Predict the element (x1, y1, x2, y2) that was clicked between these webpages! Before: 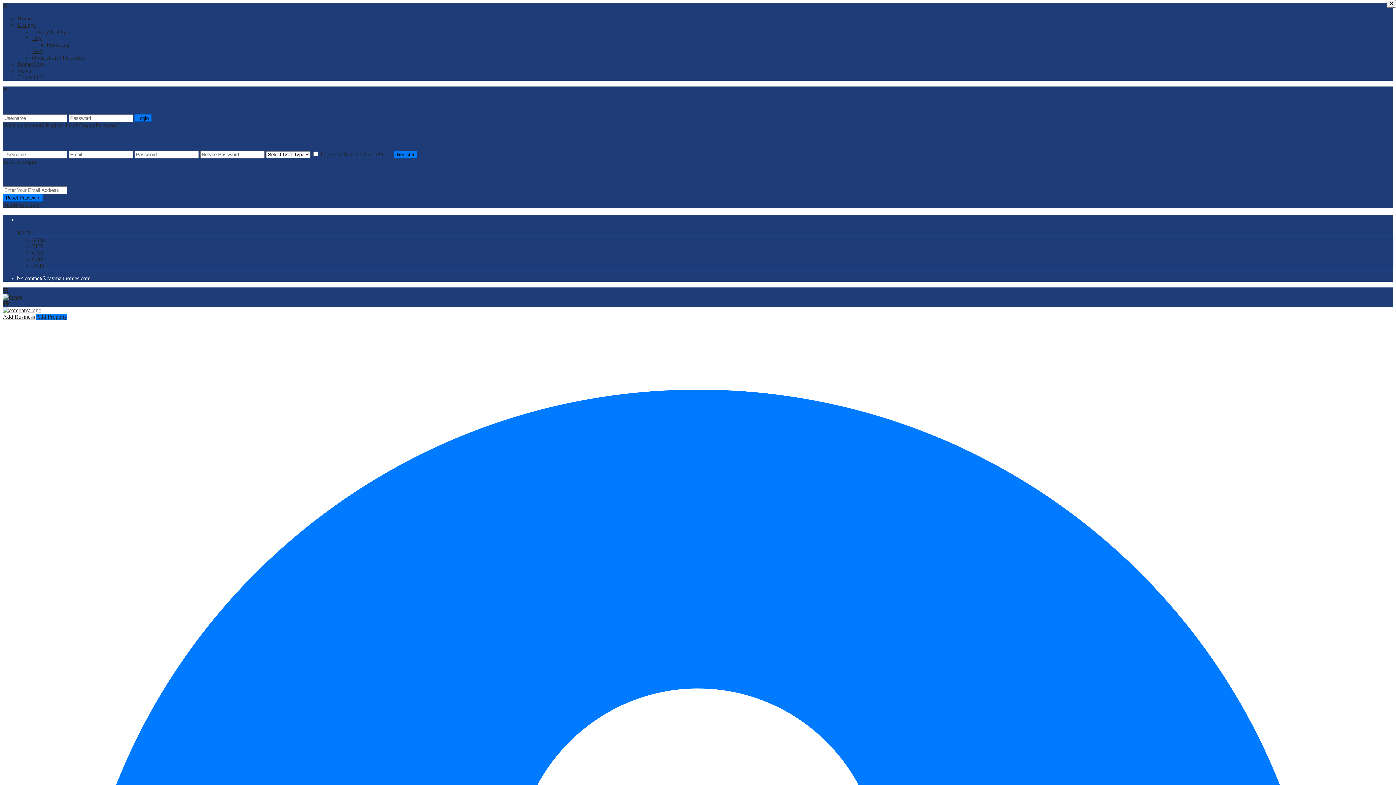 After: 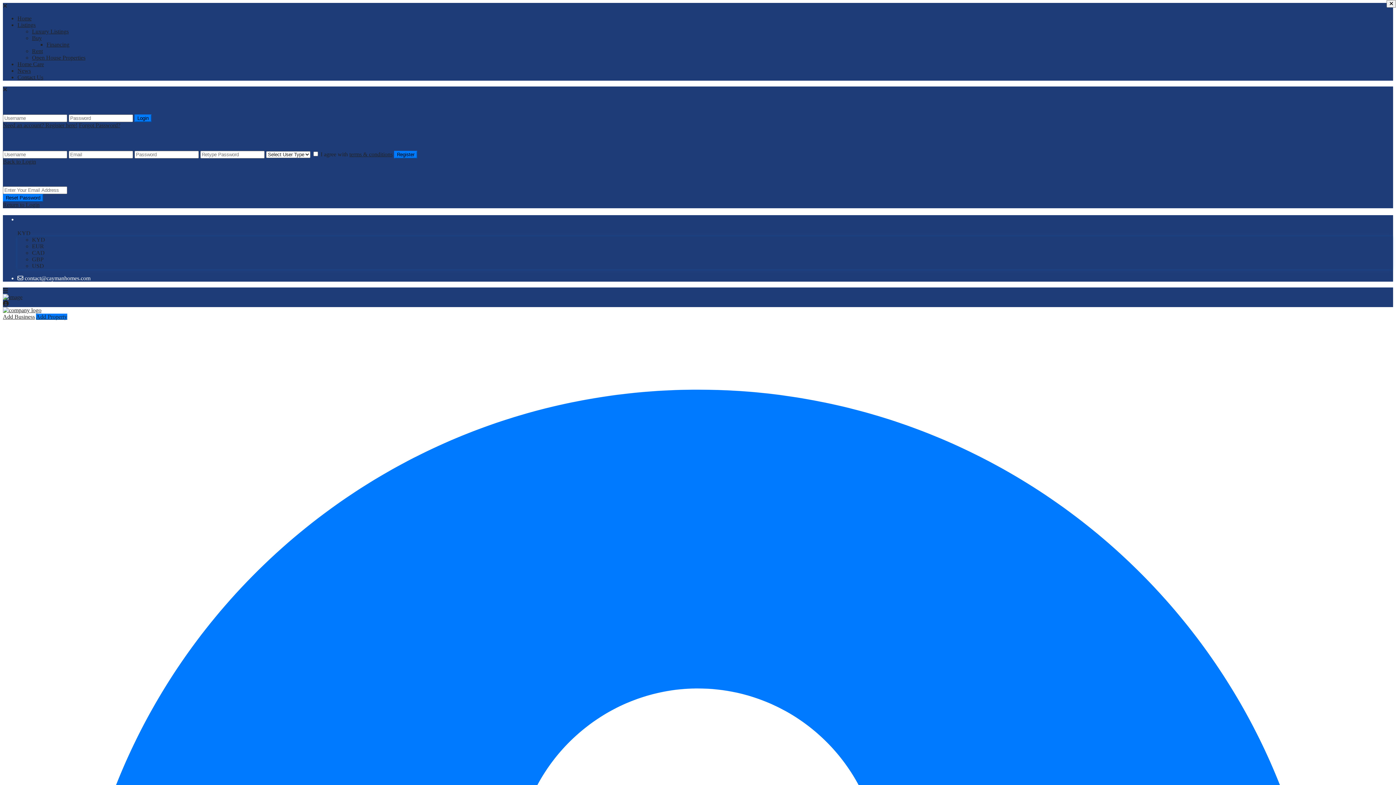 Action: label: Financing bbox: (46, 41, 69, 47)